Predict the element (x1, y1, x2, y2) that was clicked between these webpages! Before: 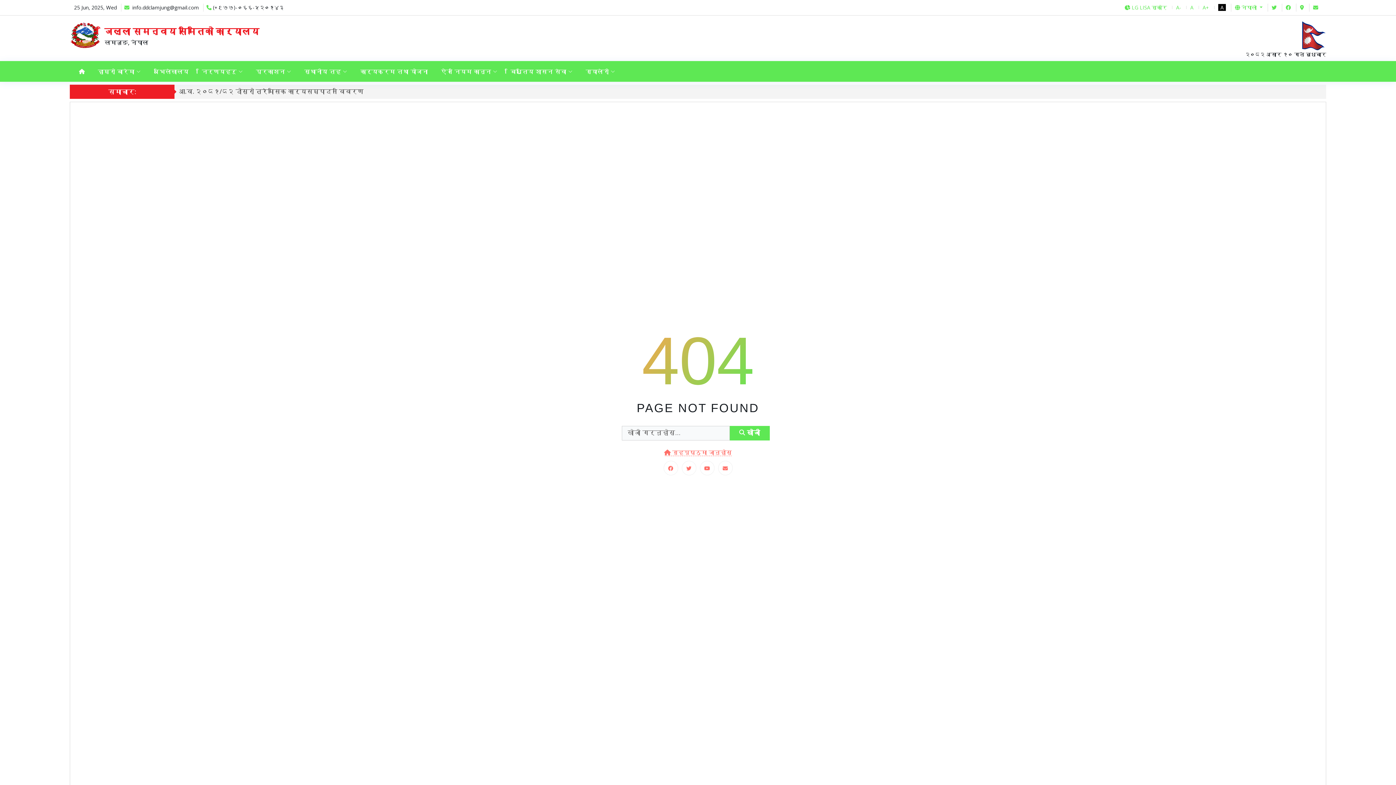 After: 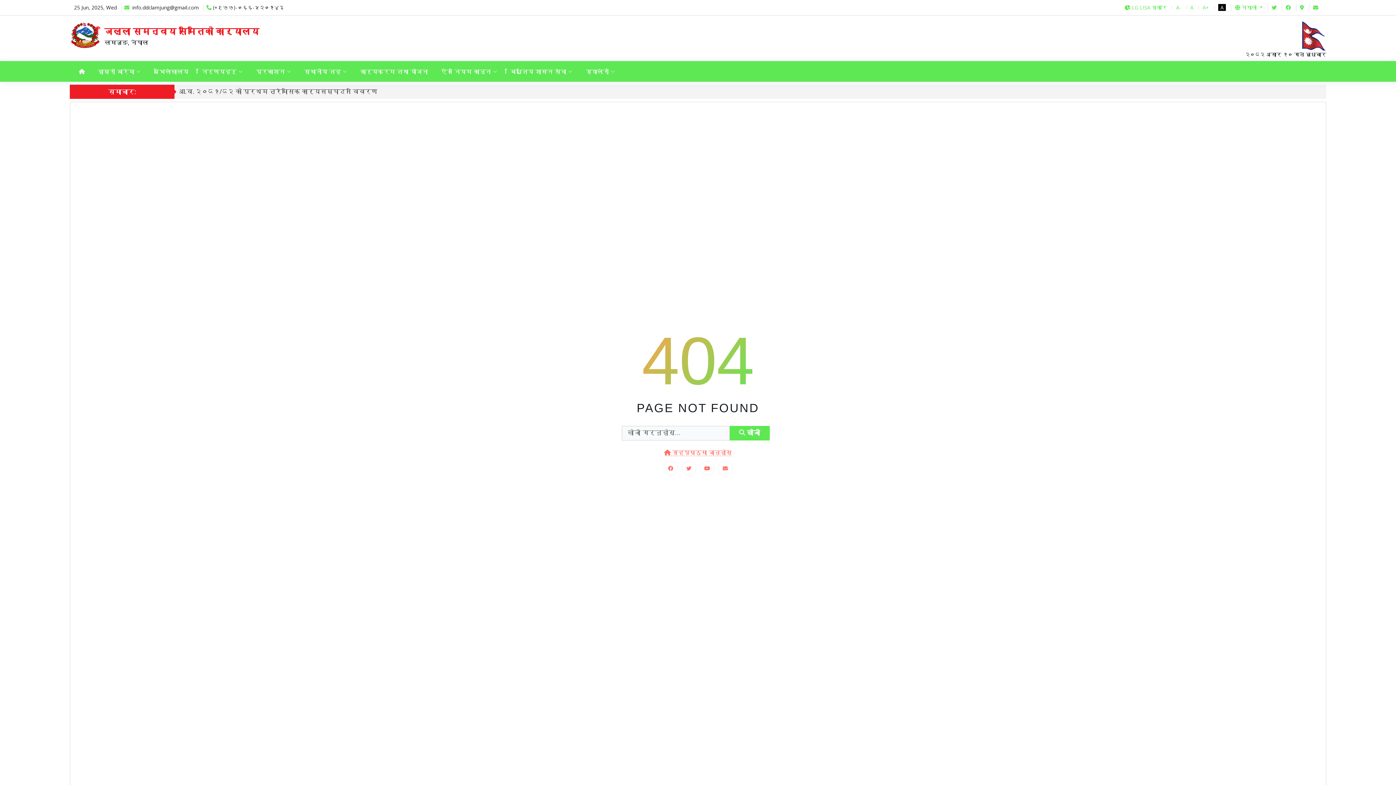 Action: label: A bbox: (1214, 5, 1229, 9)